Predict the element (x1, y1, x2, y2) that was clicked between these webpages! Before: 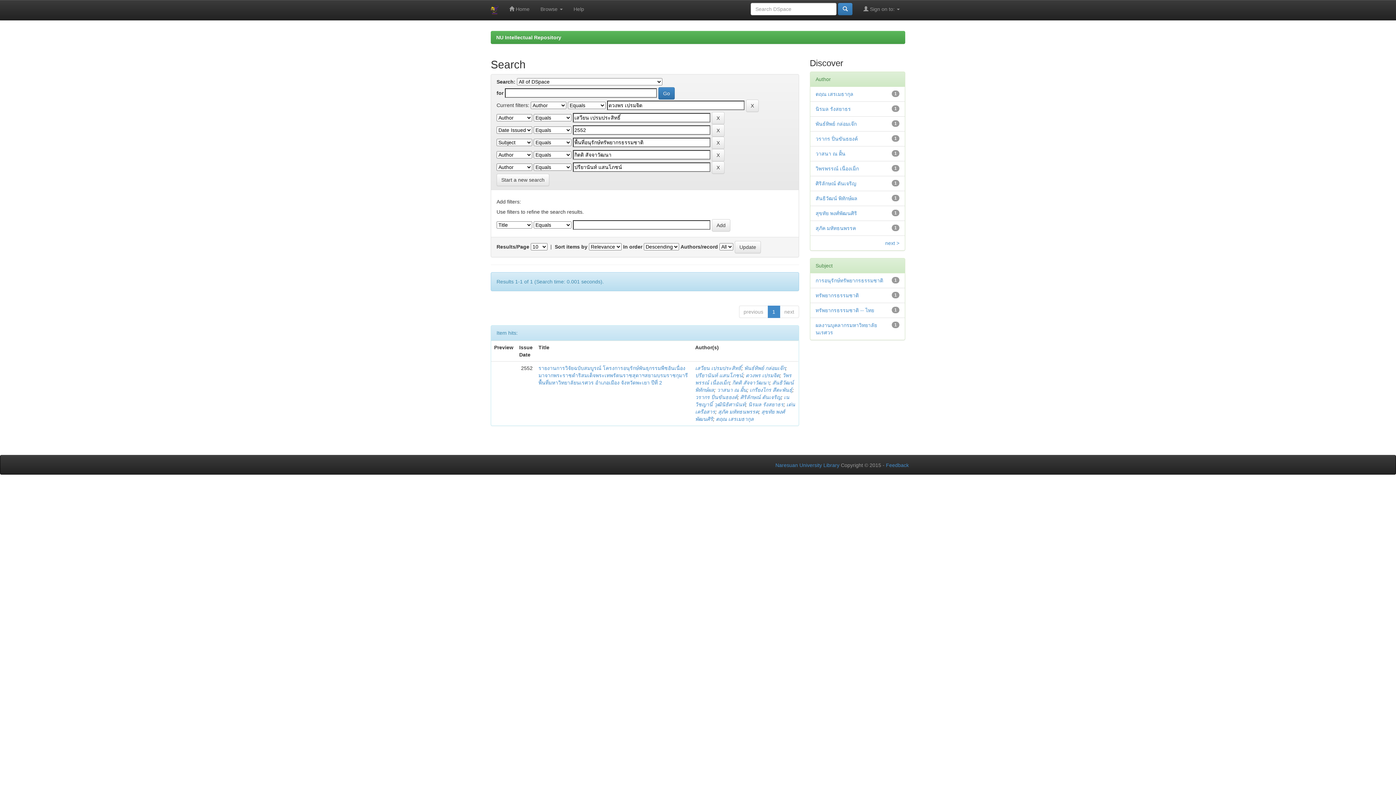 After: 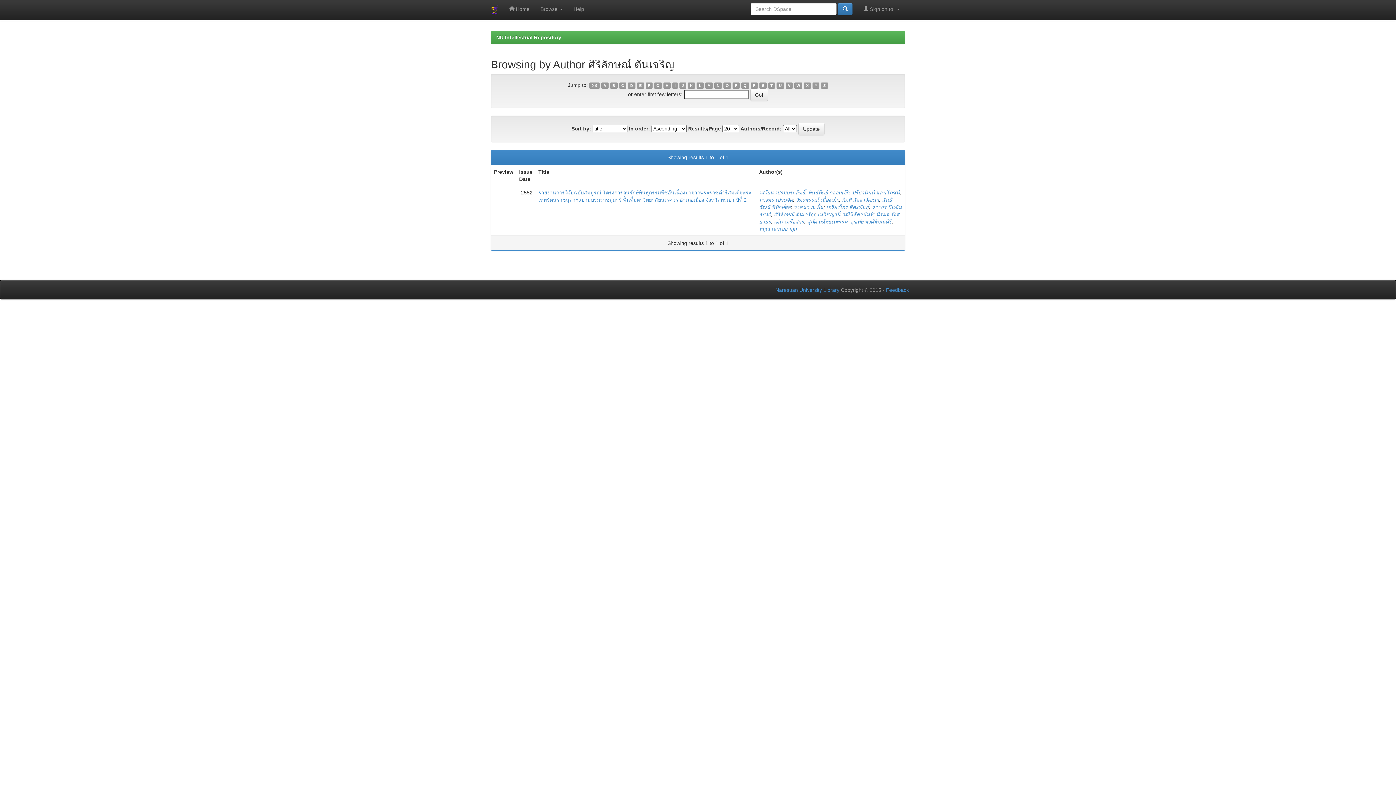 Action: bbox: (740, 394, 781, 400) label: ศิริลักษณ์ ตันเจริญ